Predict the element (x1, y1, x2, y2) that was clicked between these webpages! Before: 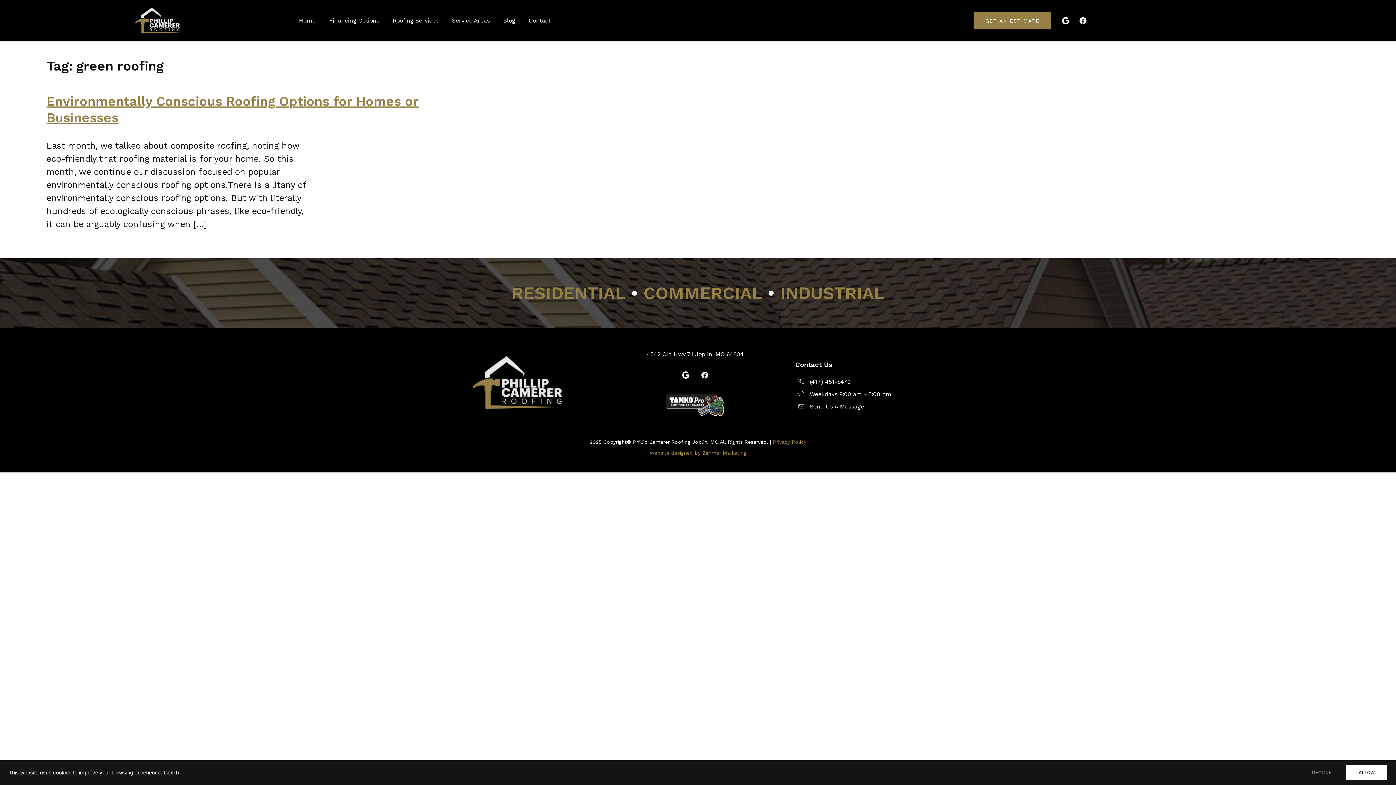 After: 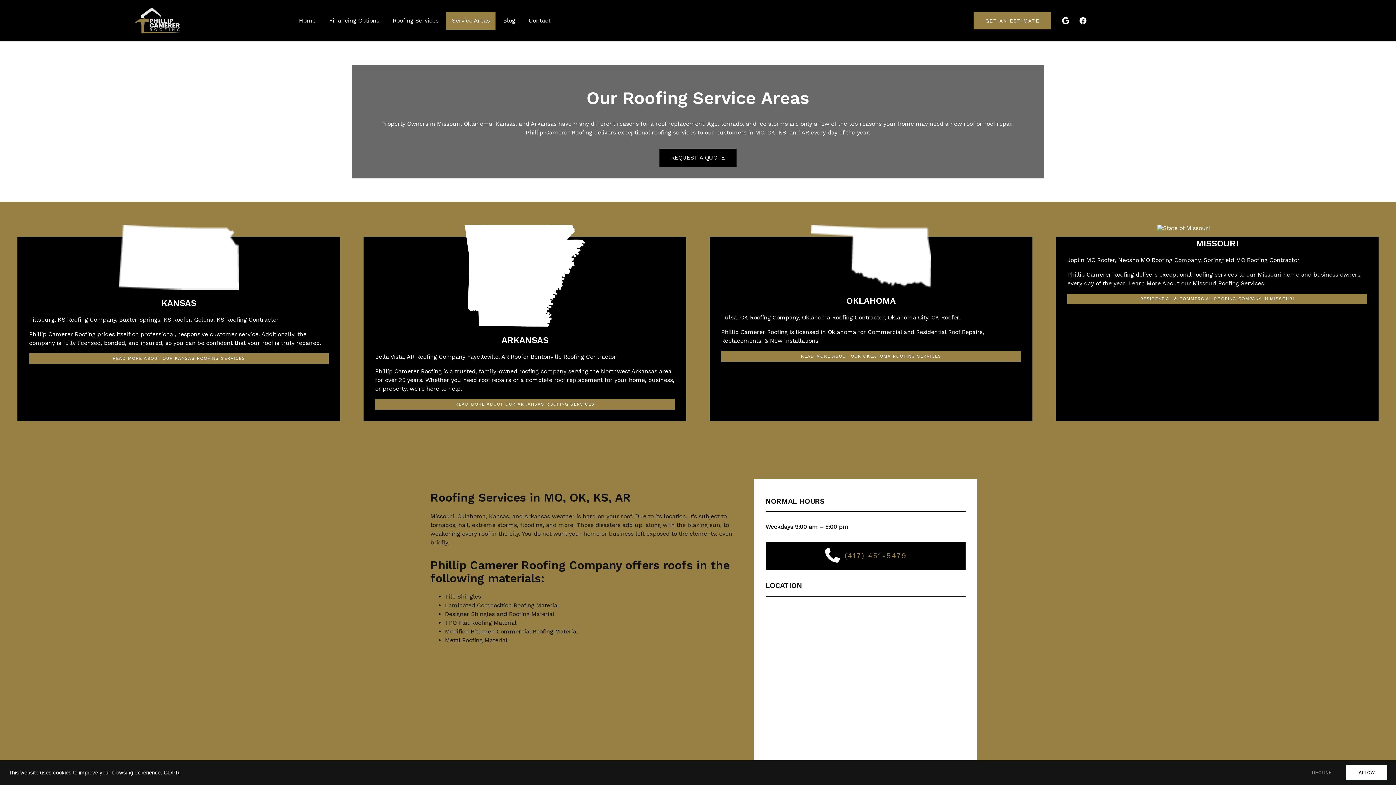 Action: label: Service Areas bbox: (446, 11, 495, 29)